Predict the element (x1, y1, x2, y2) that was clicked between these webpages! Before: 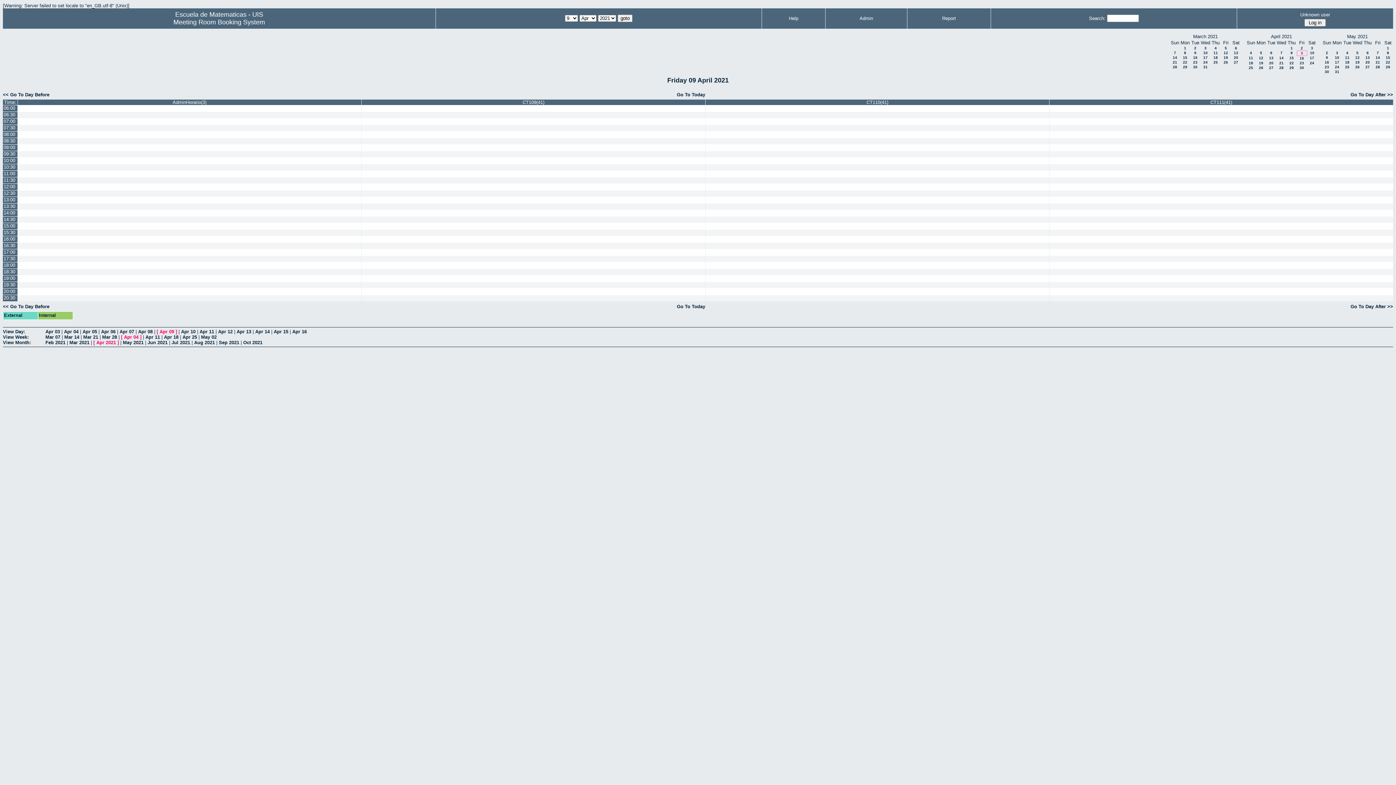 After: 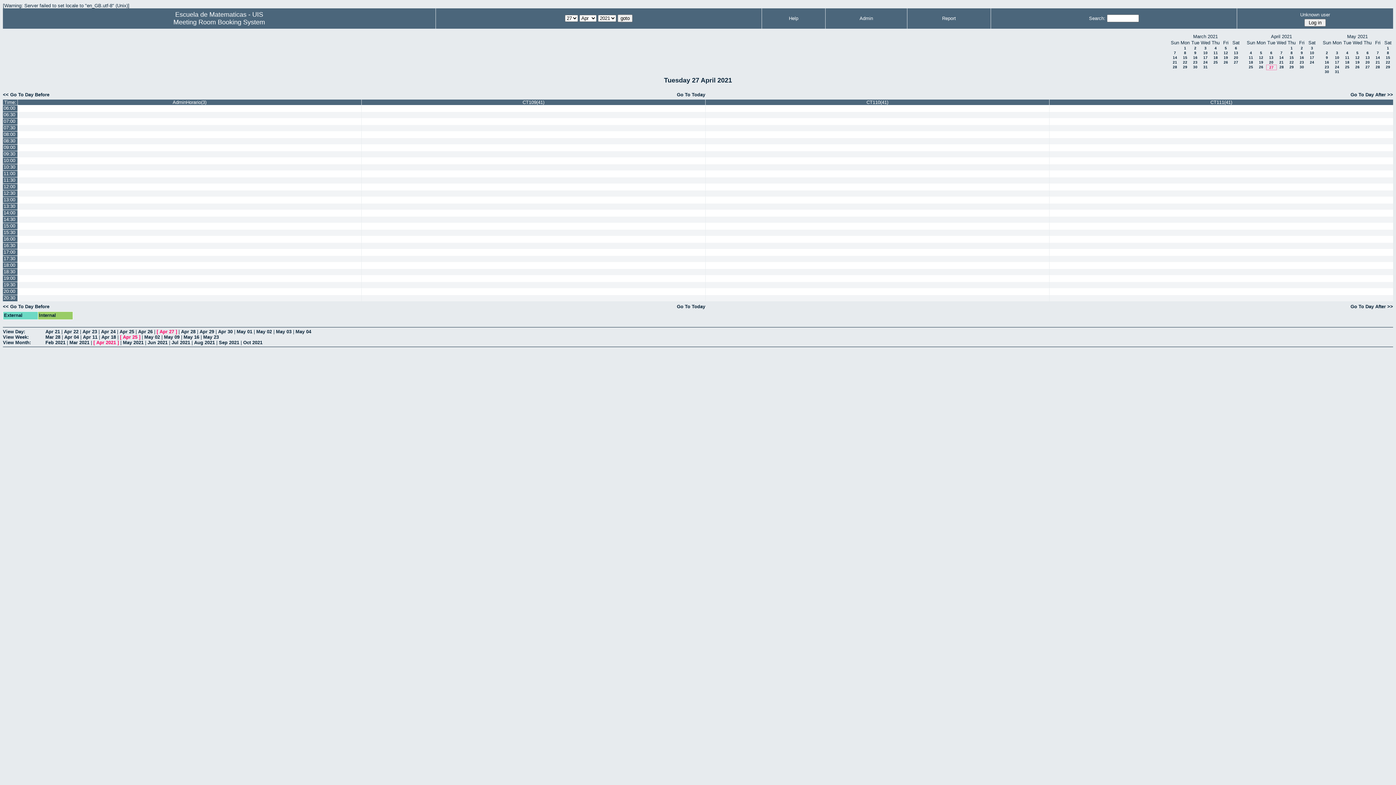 Action: bbox: (1269, 65, 1273, 69) label: 27